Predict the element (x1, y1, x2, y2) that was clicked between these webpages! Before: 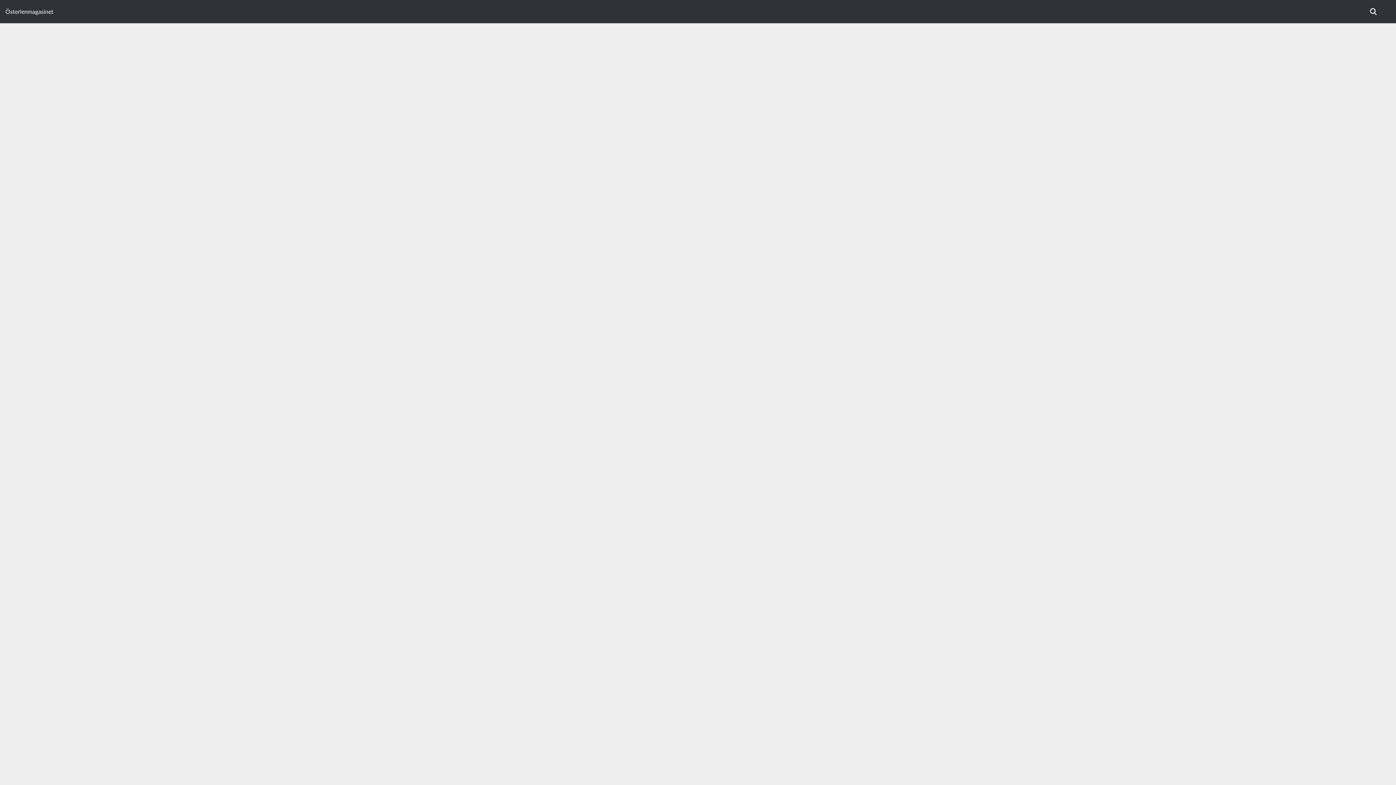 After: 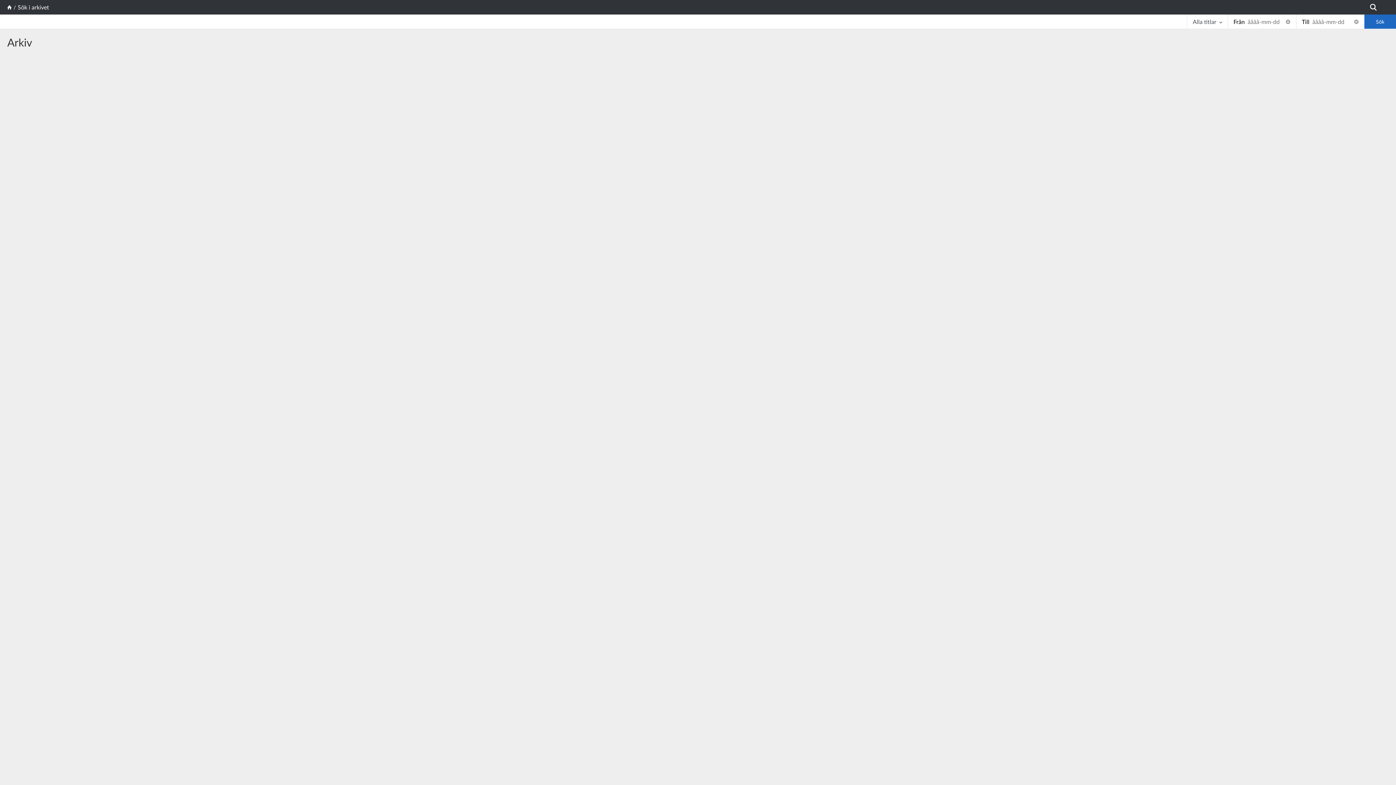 Action: bbox: (1369, 7, 1378, 16)